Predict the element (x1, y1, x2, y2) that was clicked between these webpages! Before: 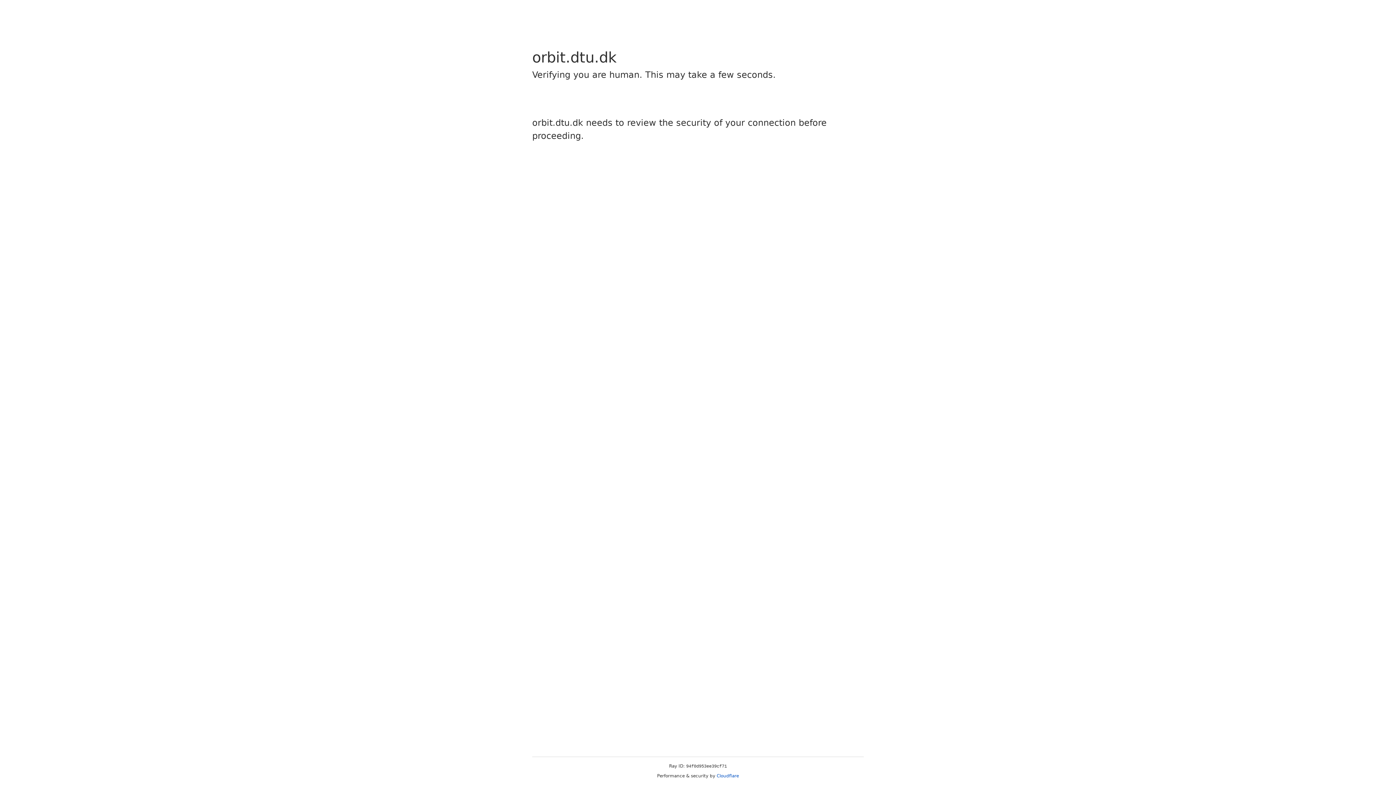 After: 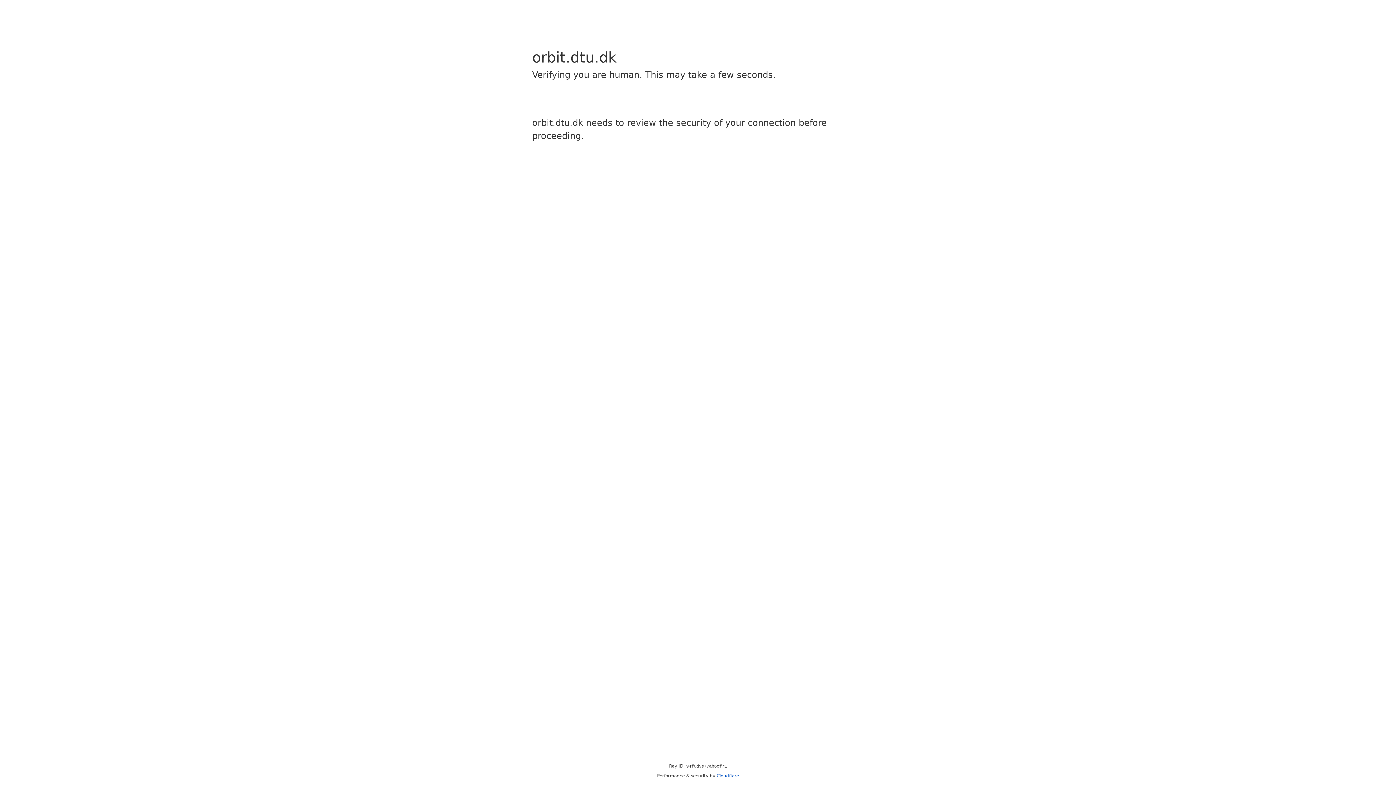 Action: label: Cloudflare bbox: (716, 773, 739, 778)